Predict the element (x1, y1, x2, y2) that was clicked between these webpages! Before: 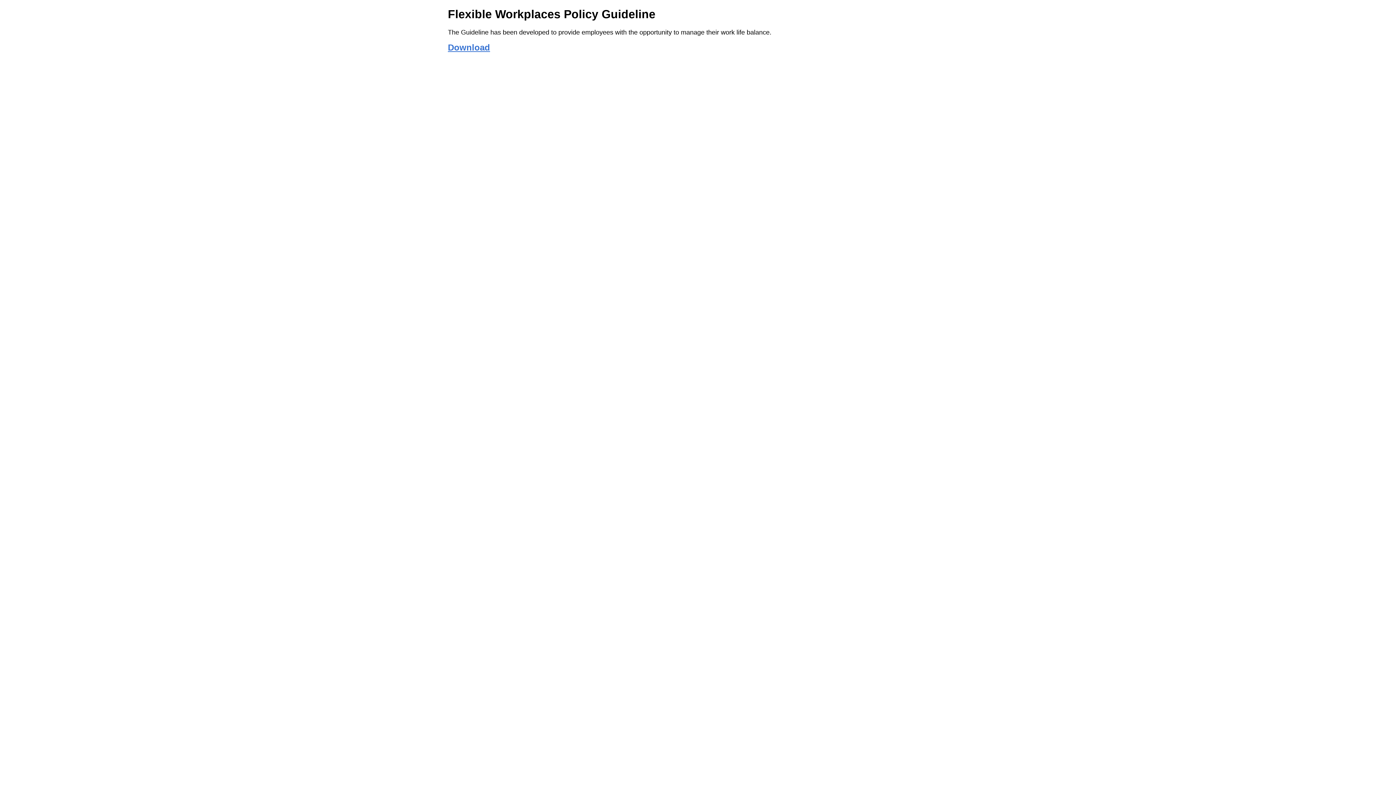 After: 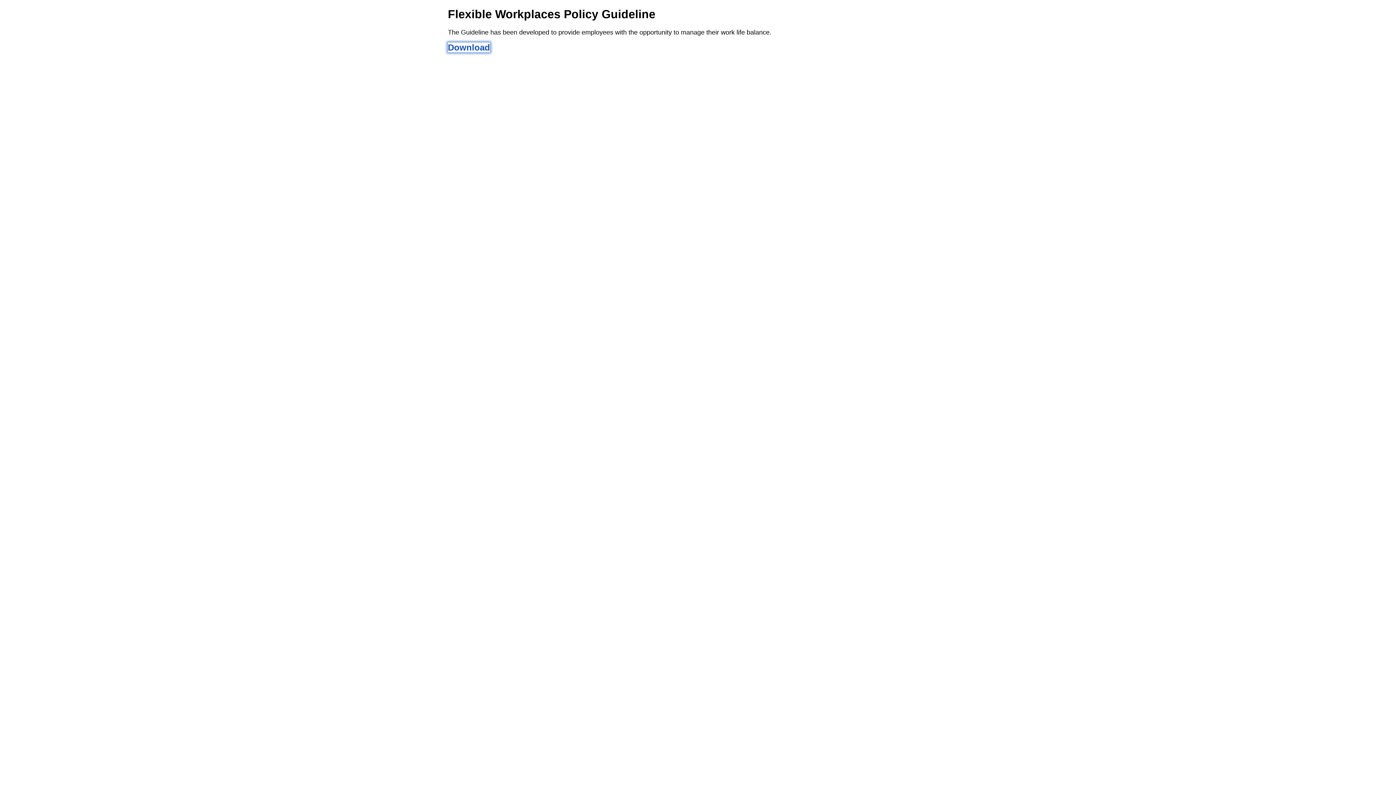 Action: bbox: (448, 42, 490, 52) label: Download